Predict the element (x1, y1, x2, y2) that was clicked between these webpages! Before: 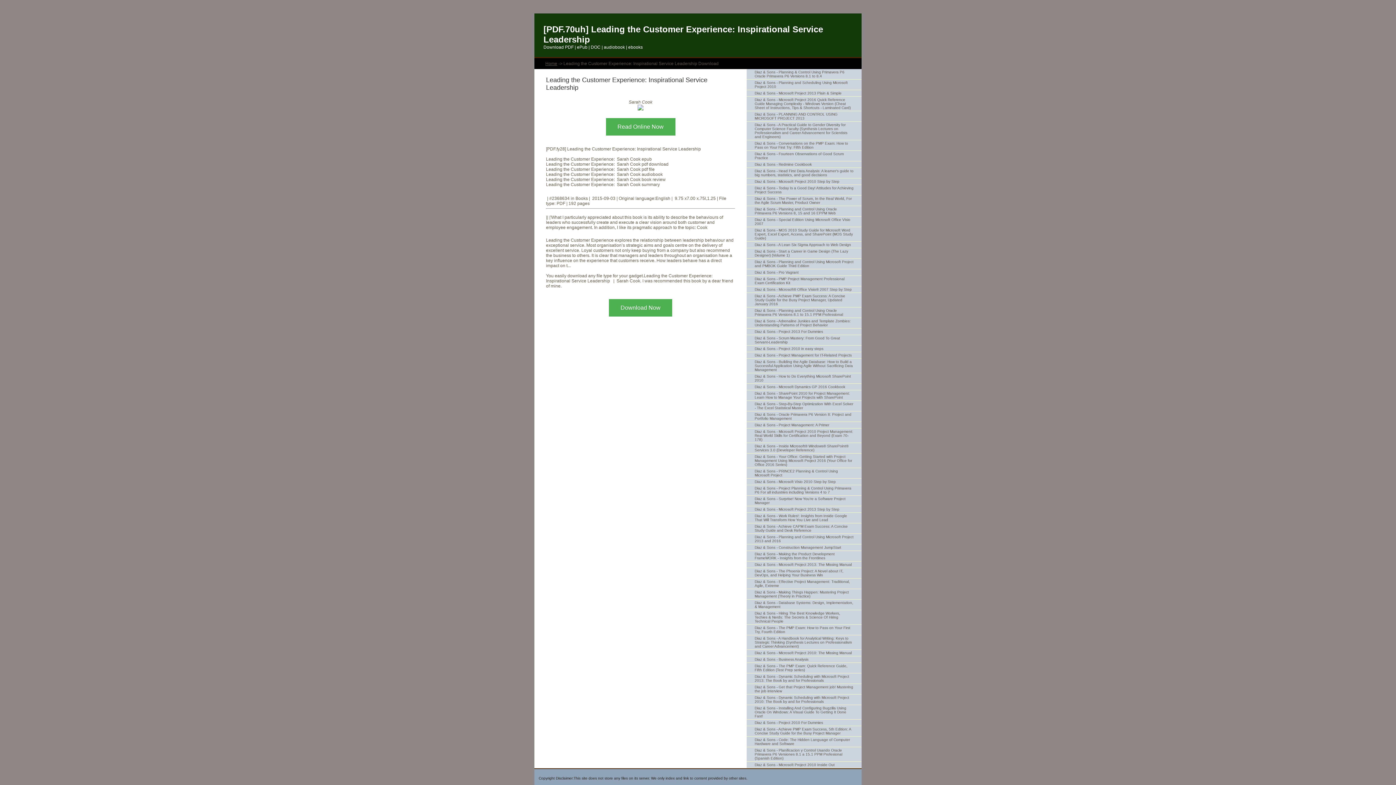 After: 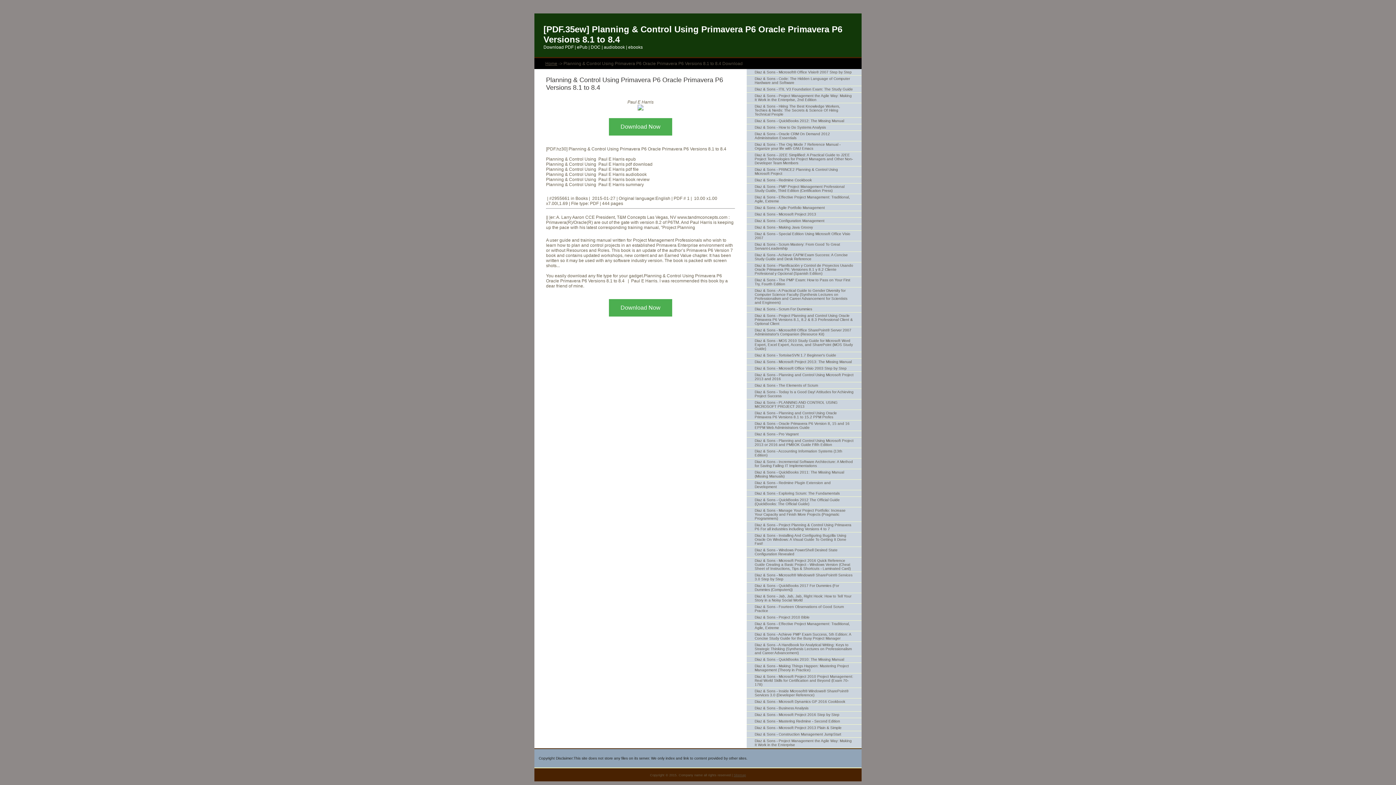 Action: bbox: (746, 69, 861, 79) label: Diaz & Sons - Planning & Control Using Primavera P6 Oracle Primavera P6 Versions 8.1 to 8.4